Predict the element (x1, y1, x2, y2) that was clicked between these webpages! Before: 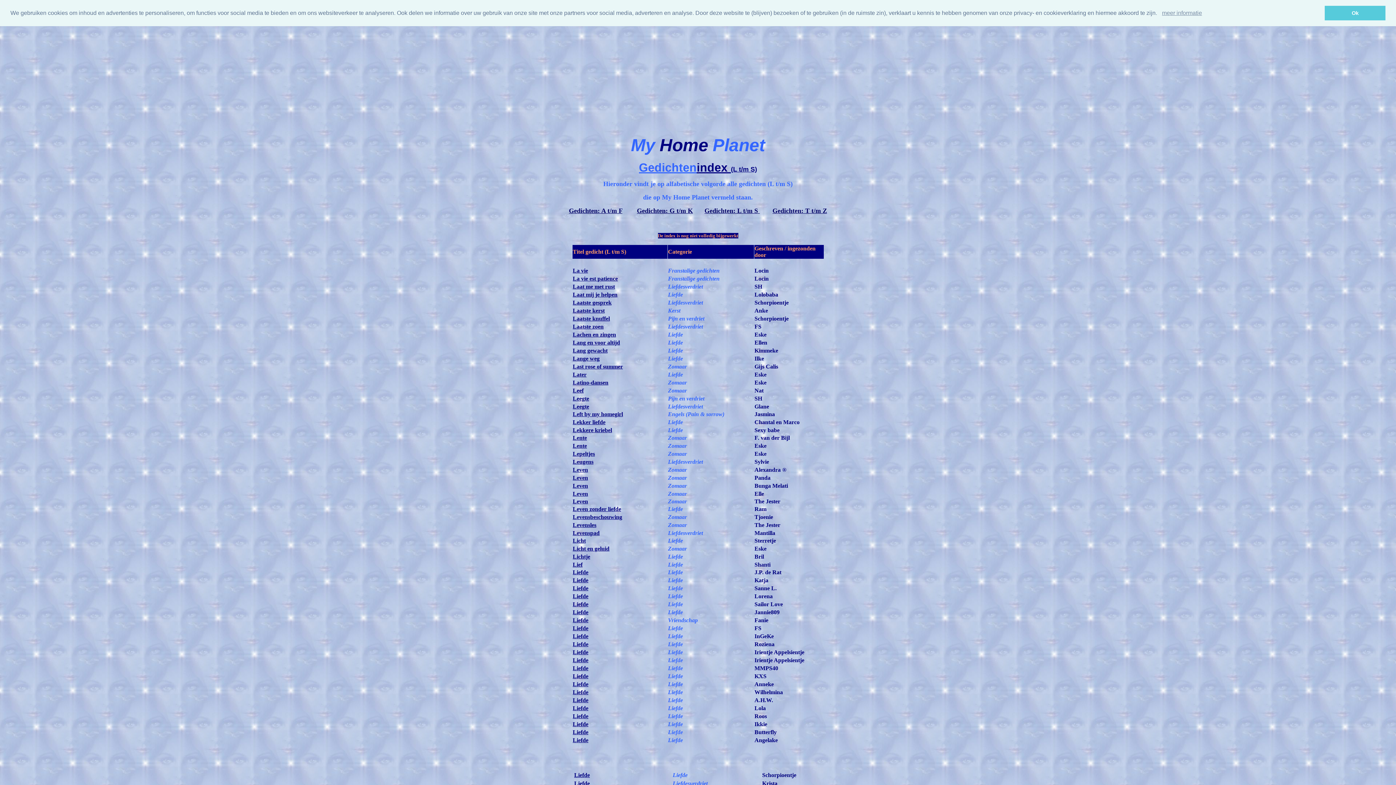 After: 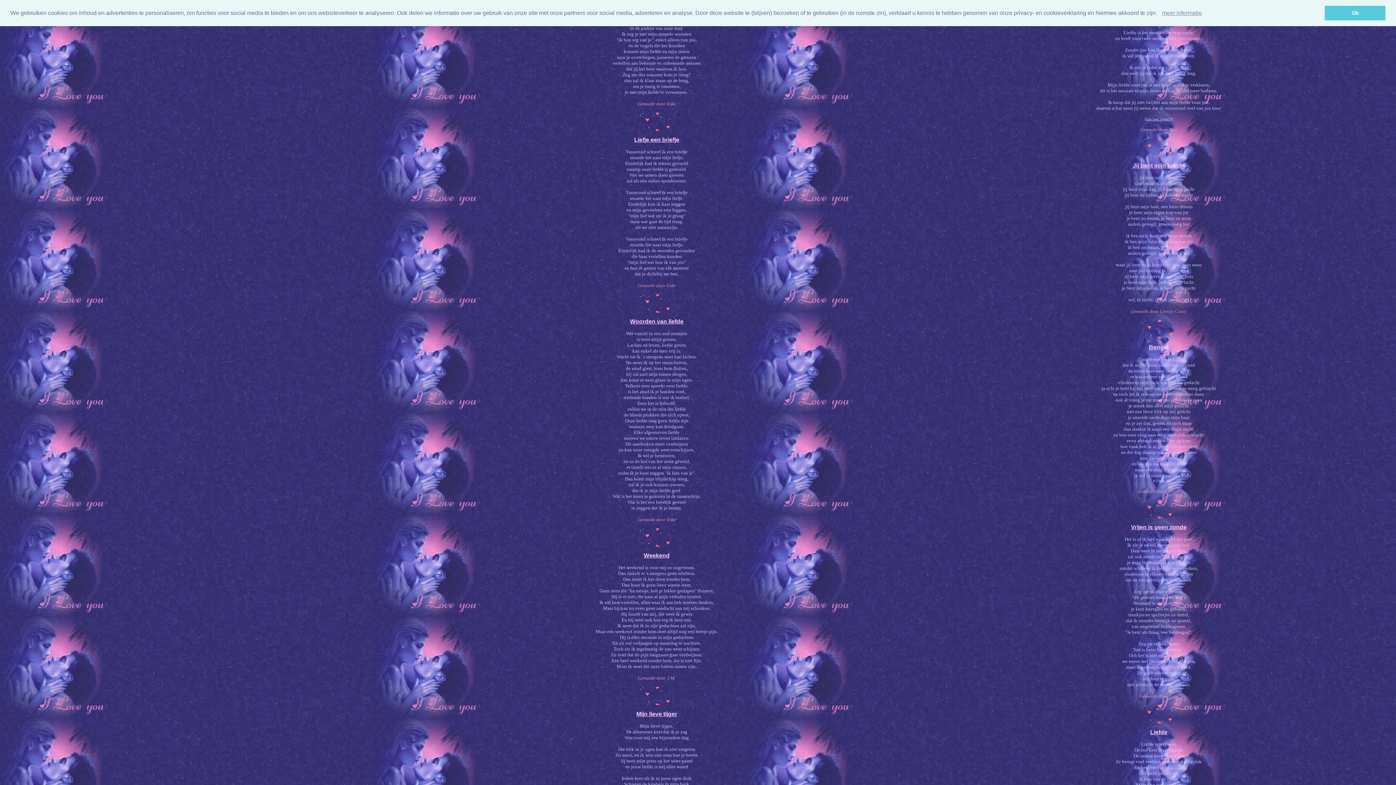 Action: label: Liefde bbox: (572, 737, 588, 743)